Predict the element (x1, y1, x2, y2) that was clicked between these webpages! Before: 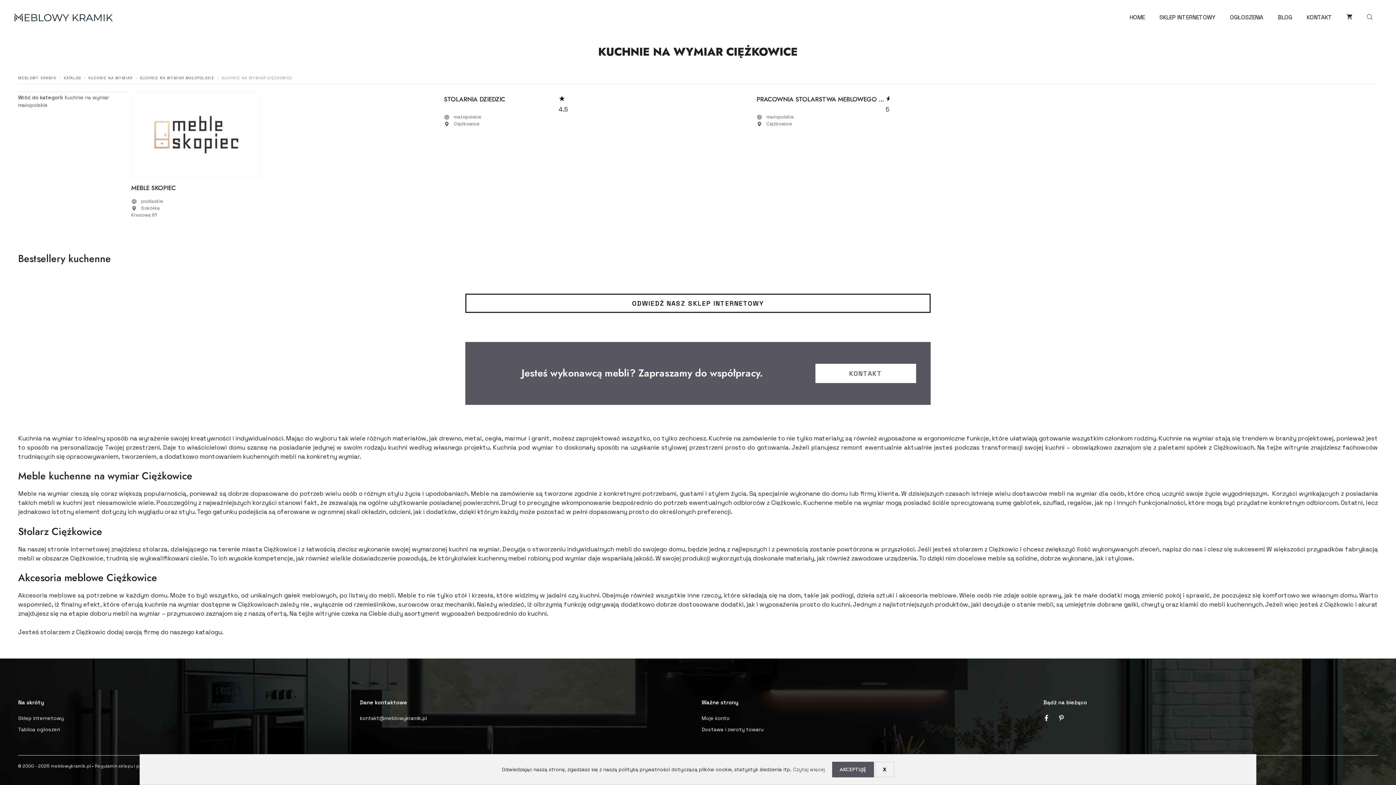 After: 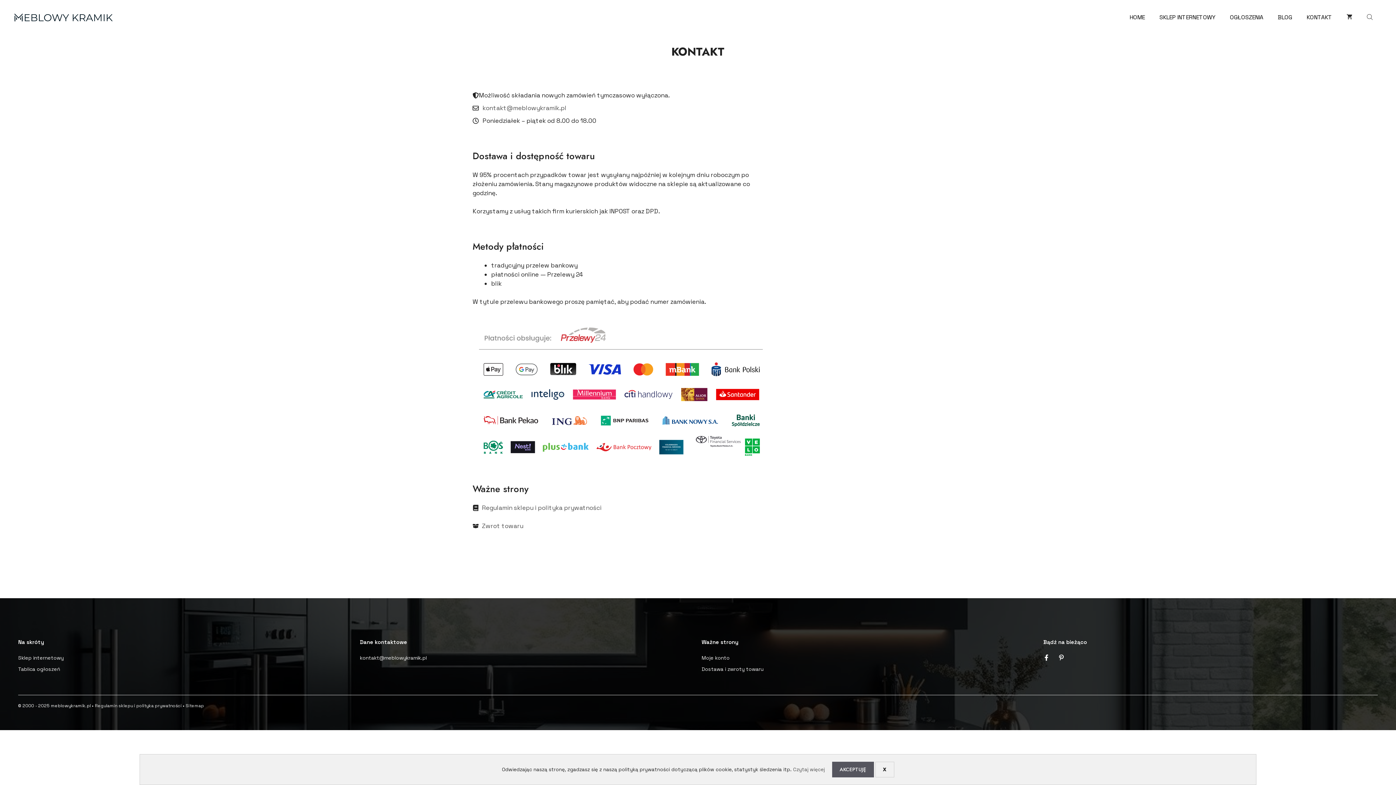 Action: label: KONTAKT bbox: (815, 363, 916, 383)